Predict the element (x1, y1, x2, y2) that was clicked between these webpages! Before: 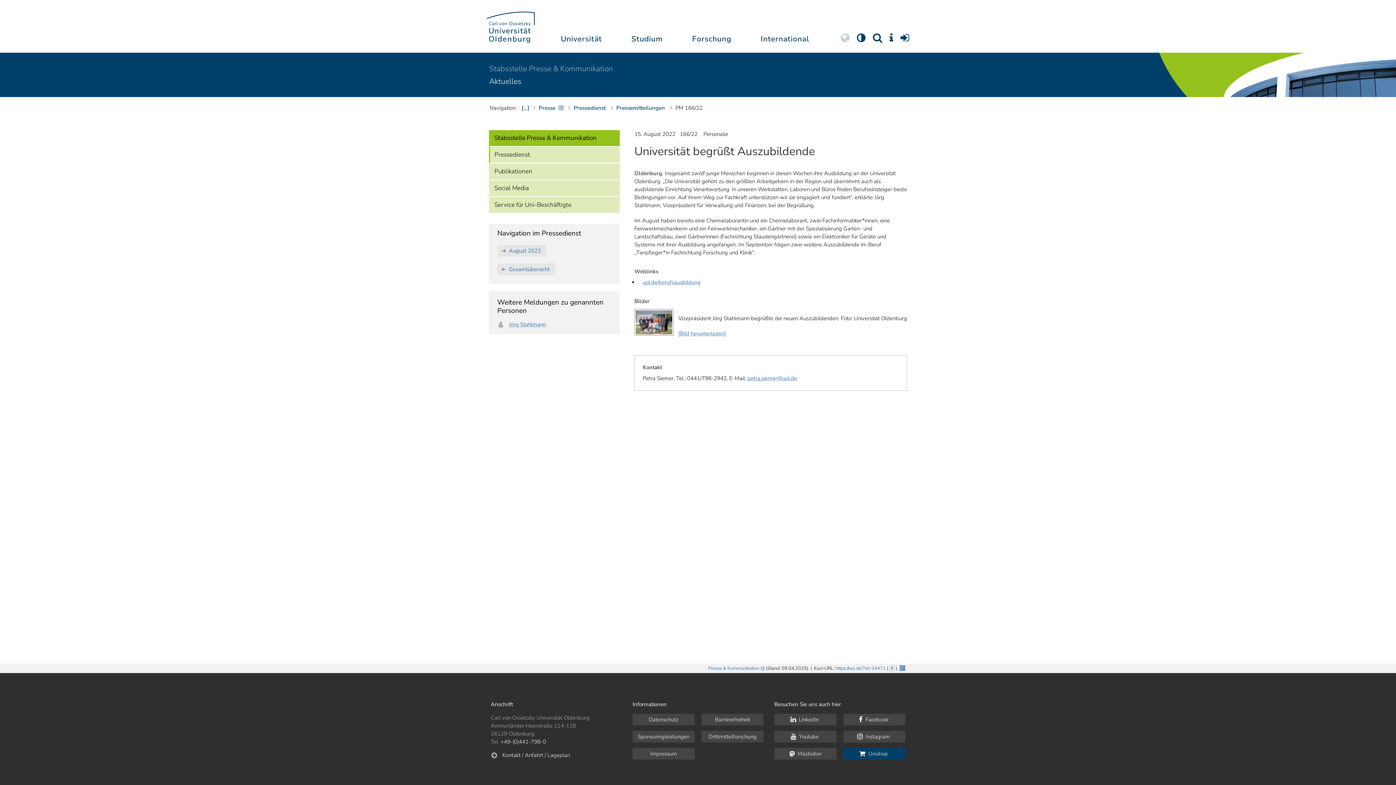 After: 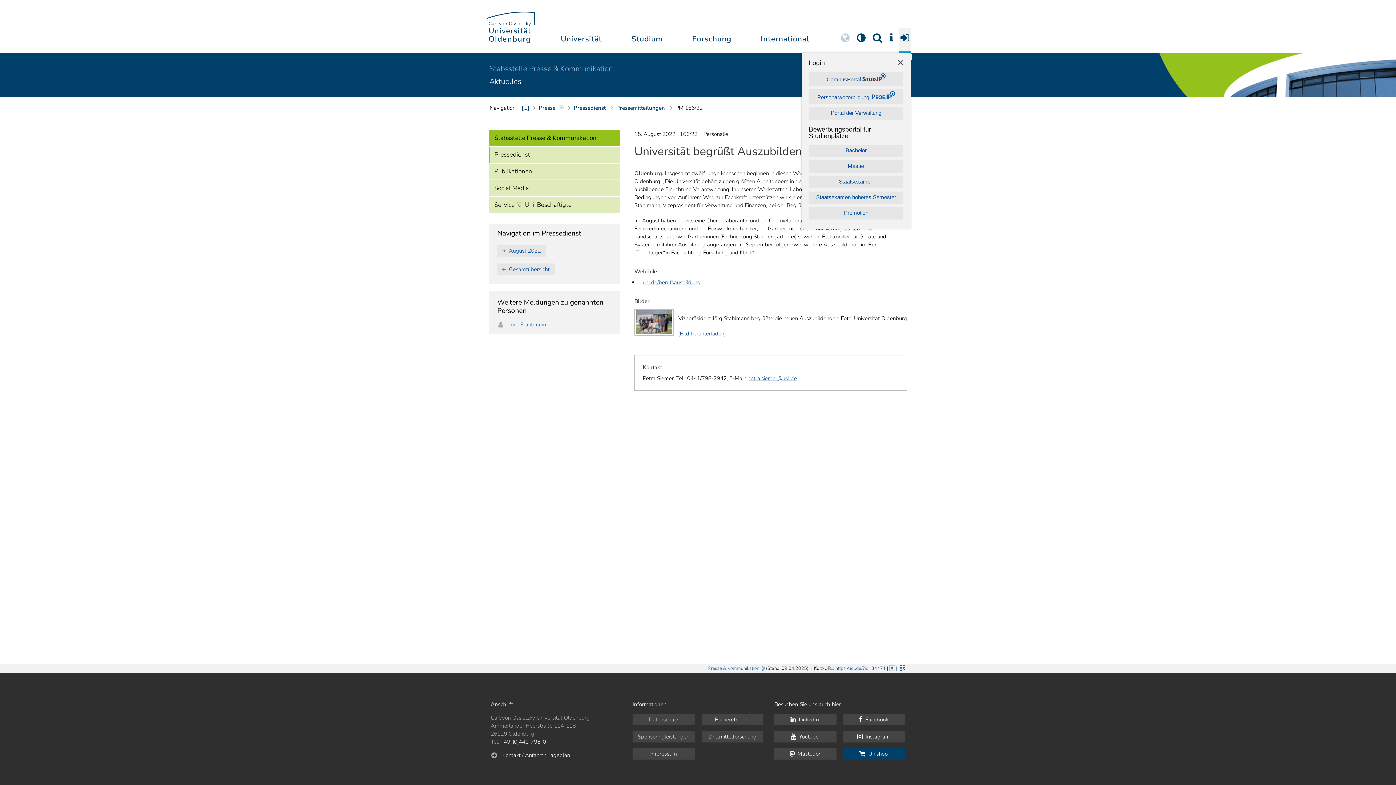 Action: bbox: (899, 27, 910, 52)